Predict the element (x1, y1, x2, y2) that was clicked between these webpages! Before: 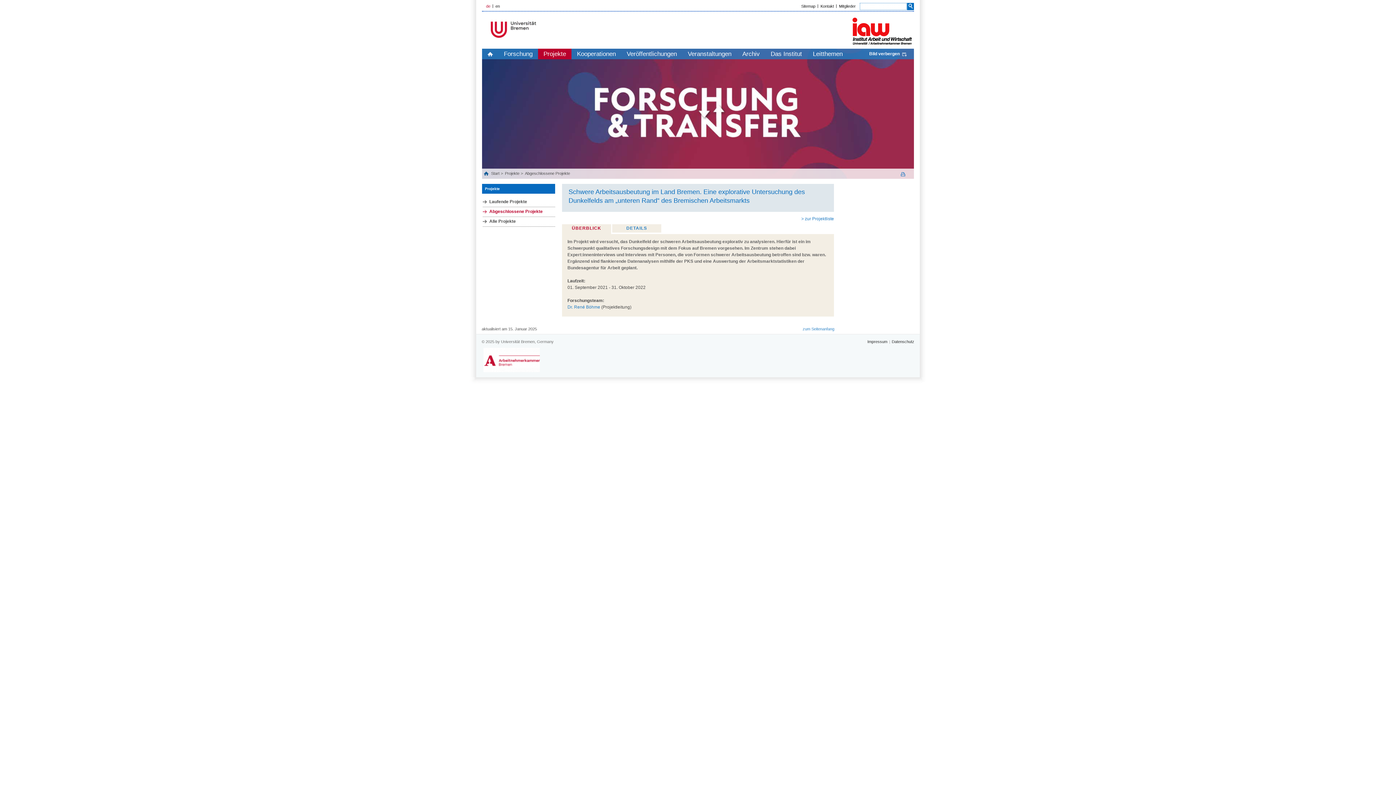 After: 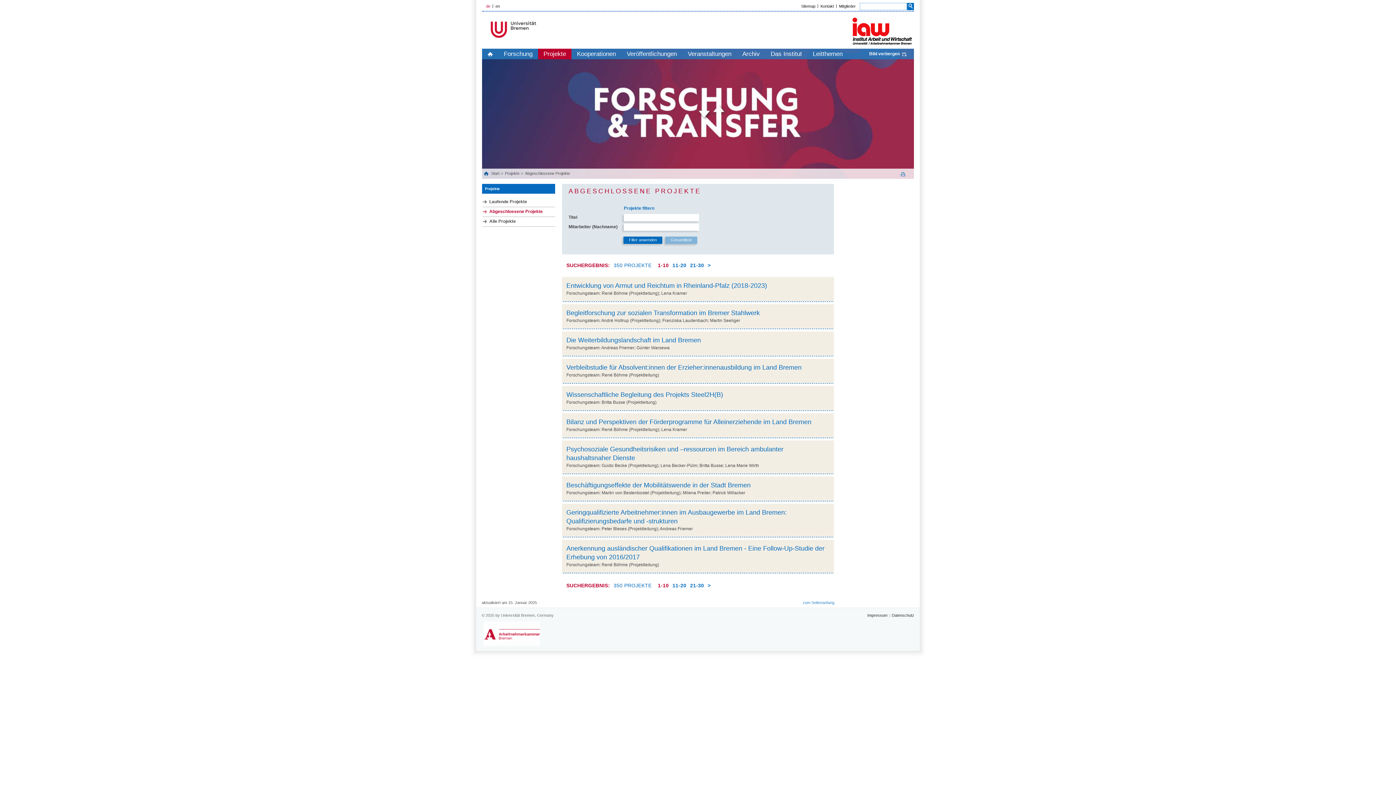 Action: bbox: (801, 216, 834, 221) label: > zur Projektliste